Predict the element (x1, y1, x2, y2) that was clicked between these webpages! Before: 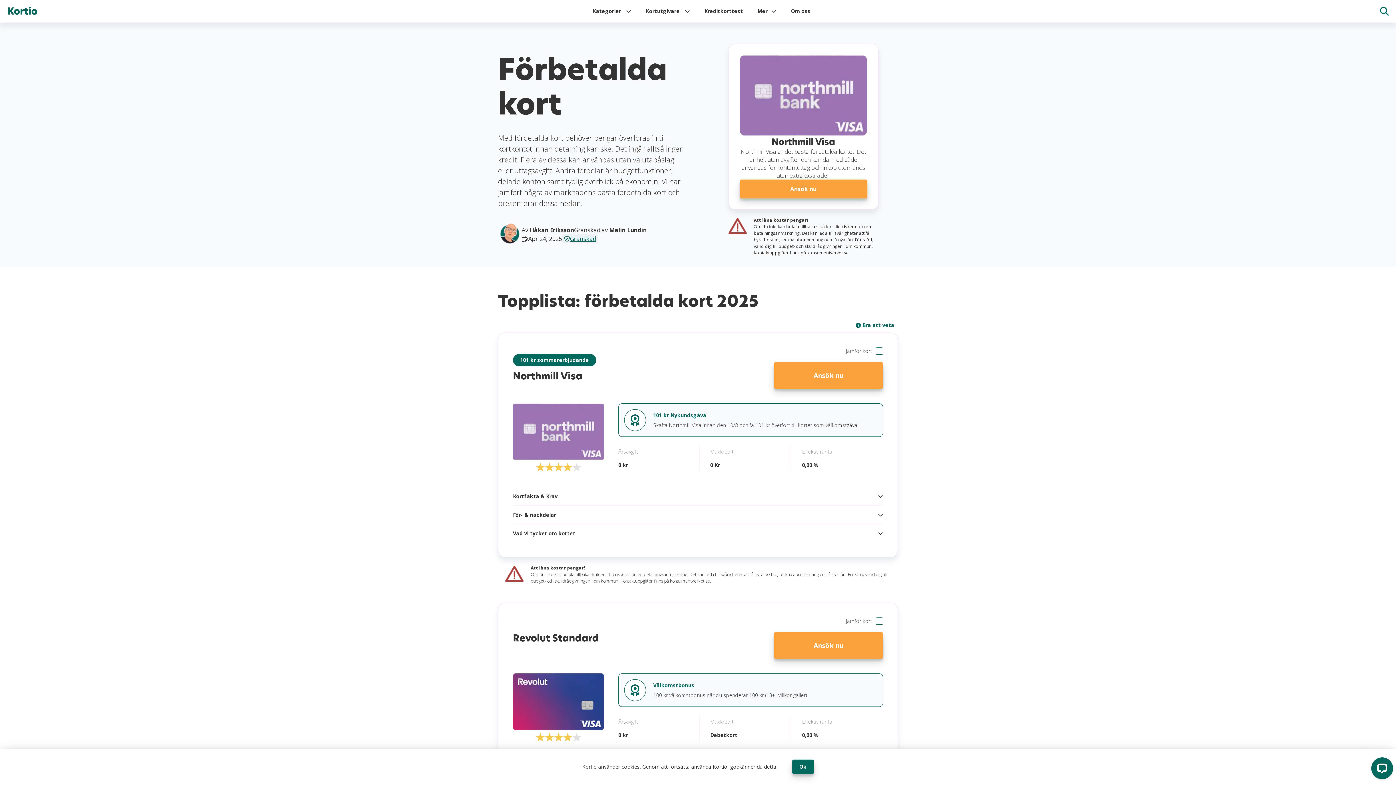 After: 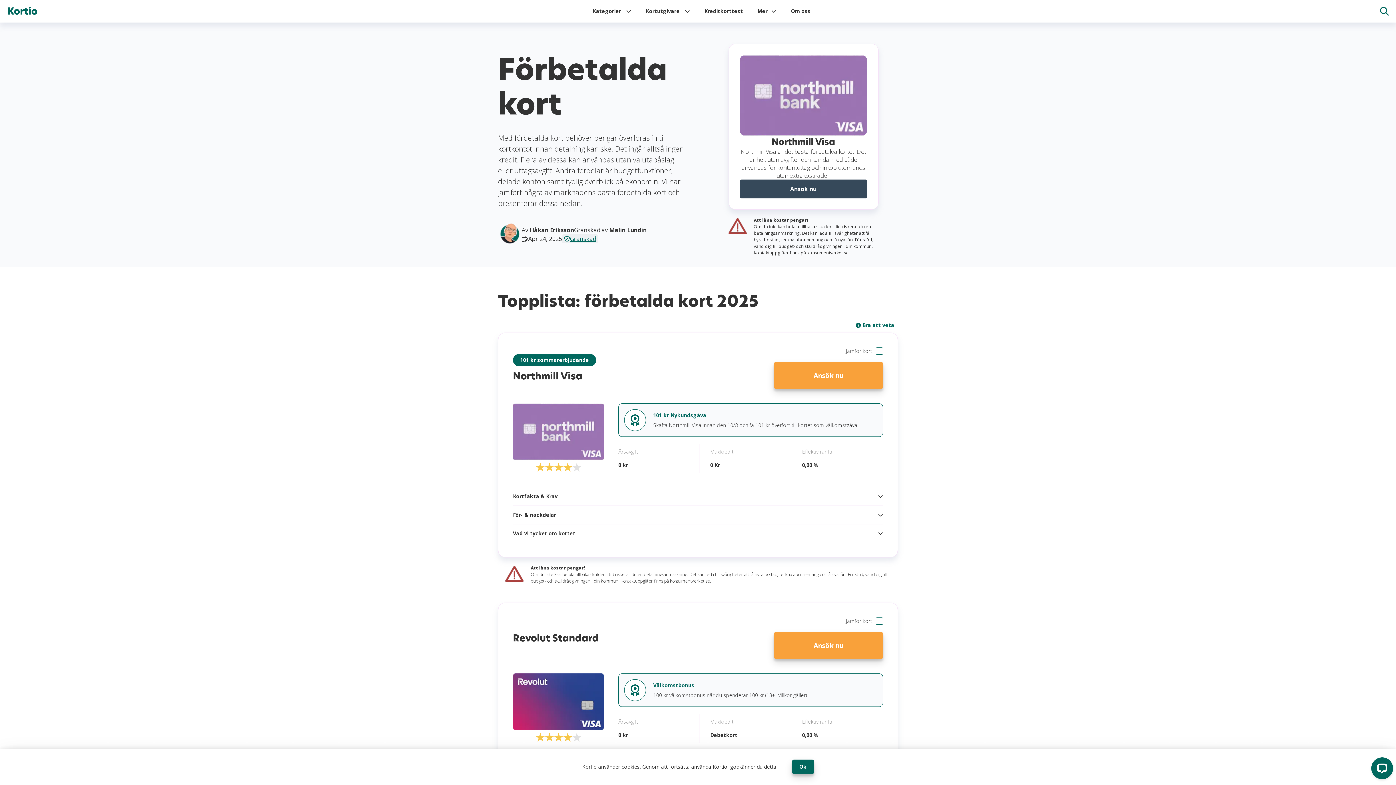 Action: label: Ansök nu bbox: (739, 179, 867, 198)